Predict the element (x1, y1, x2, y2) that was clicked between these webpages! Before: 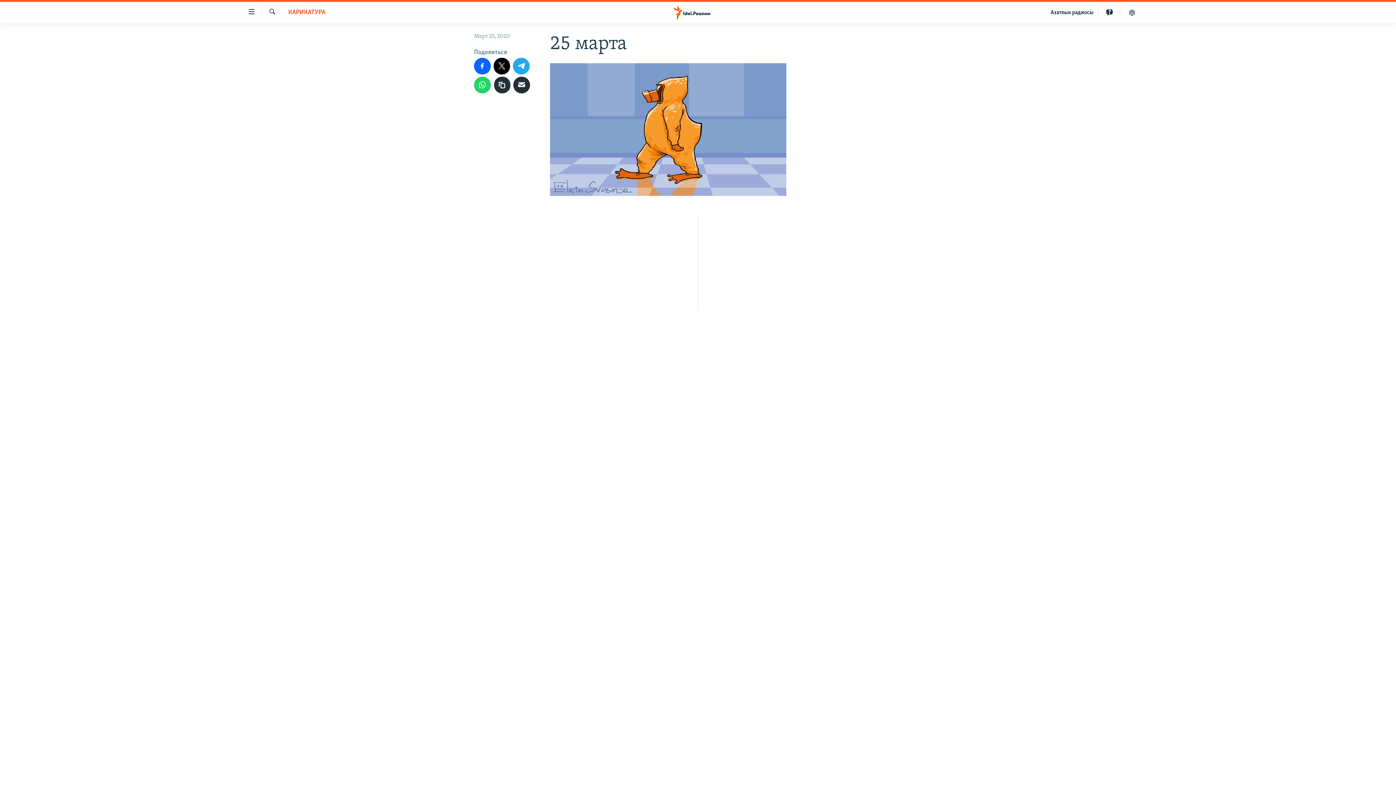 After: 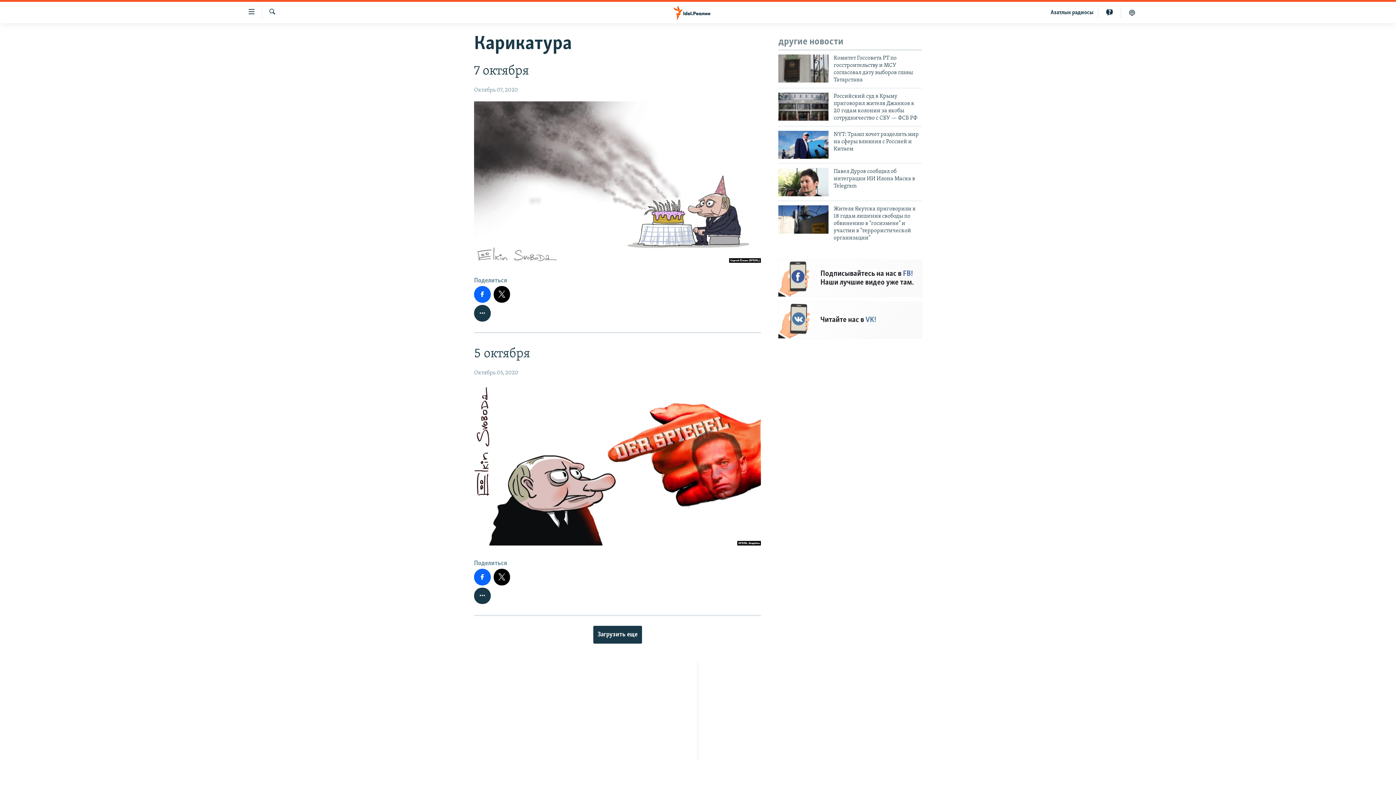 Action: bbox: (288, 8, 325, 17) label: КАРИКАТУРА